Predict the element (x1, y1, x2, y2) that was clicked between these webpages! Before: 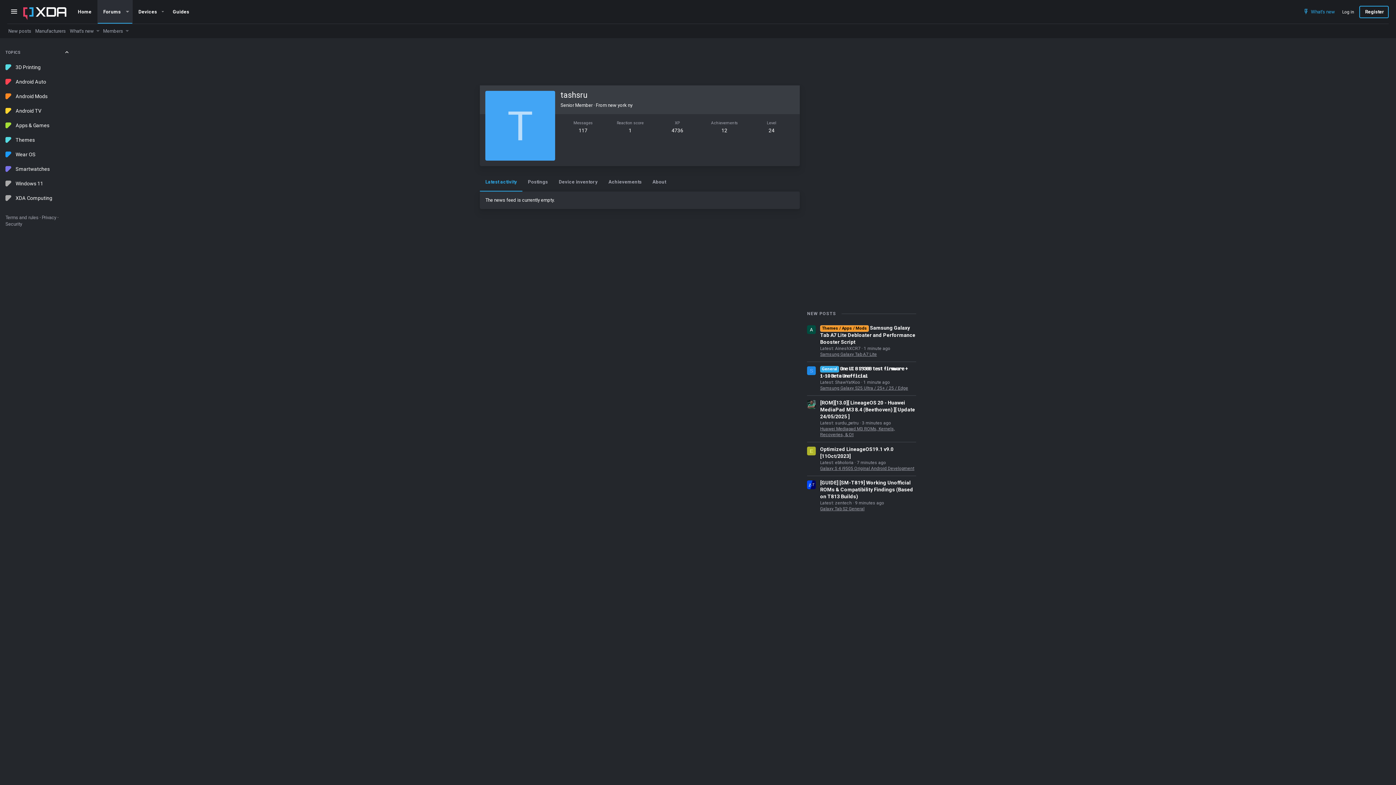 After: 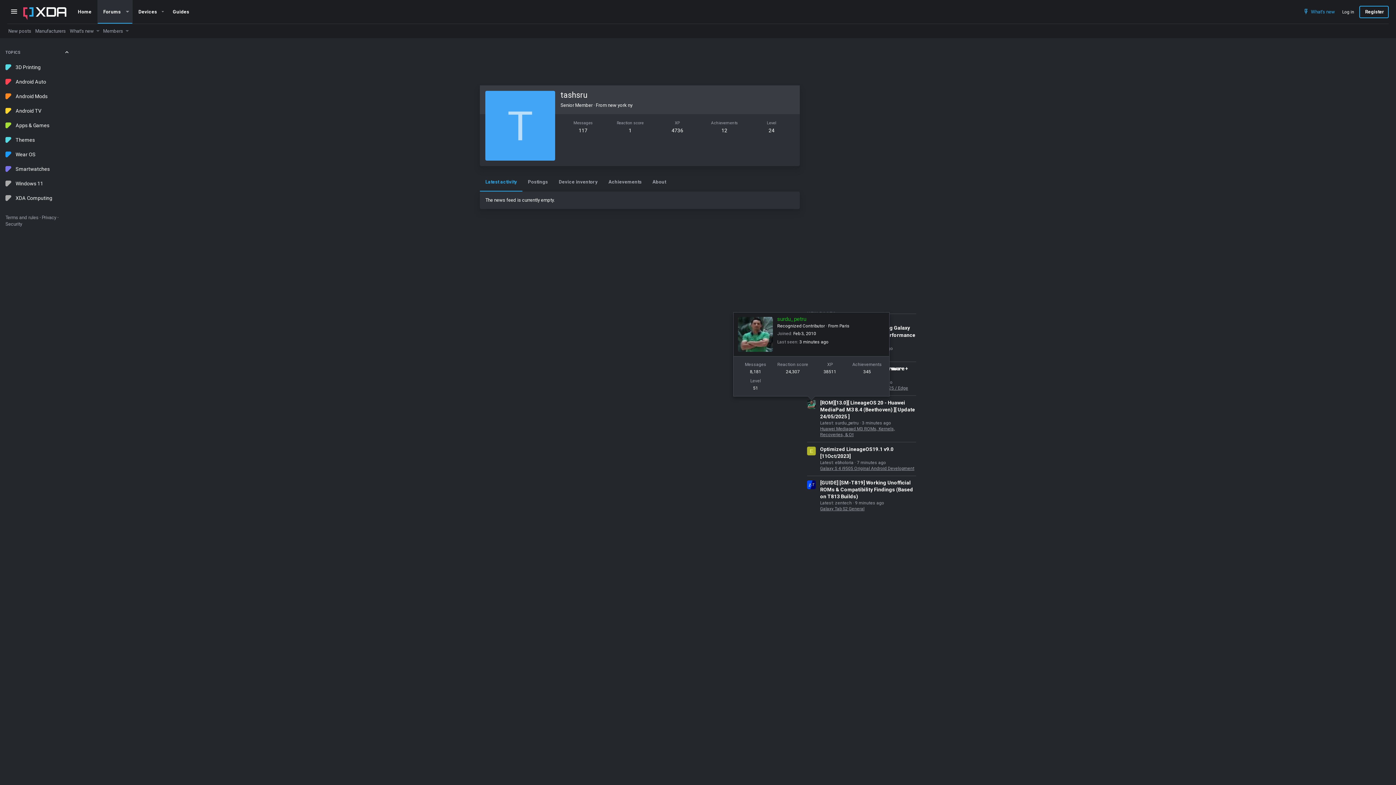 Action: bbox: (807, 400, 816, 409)